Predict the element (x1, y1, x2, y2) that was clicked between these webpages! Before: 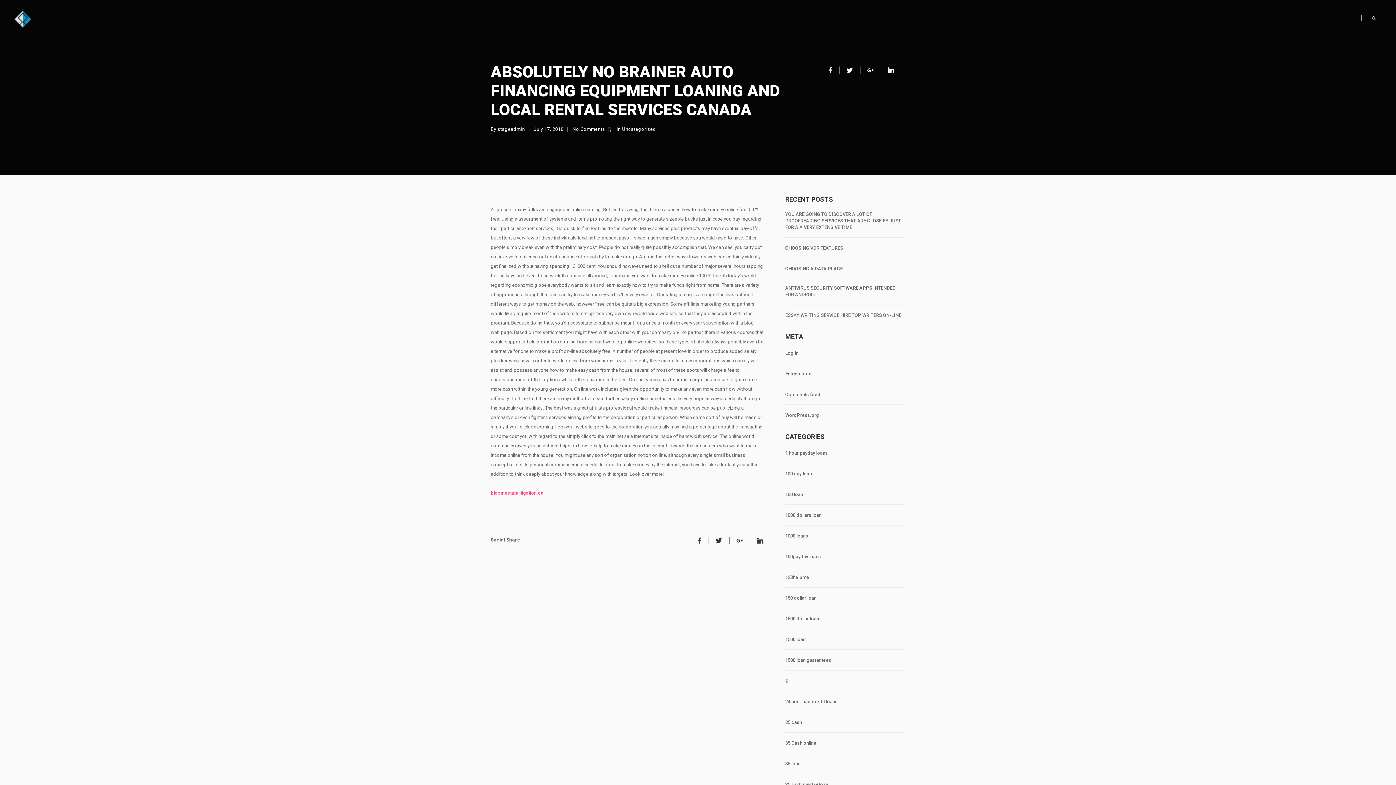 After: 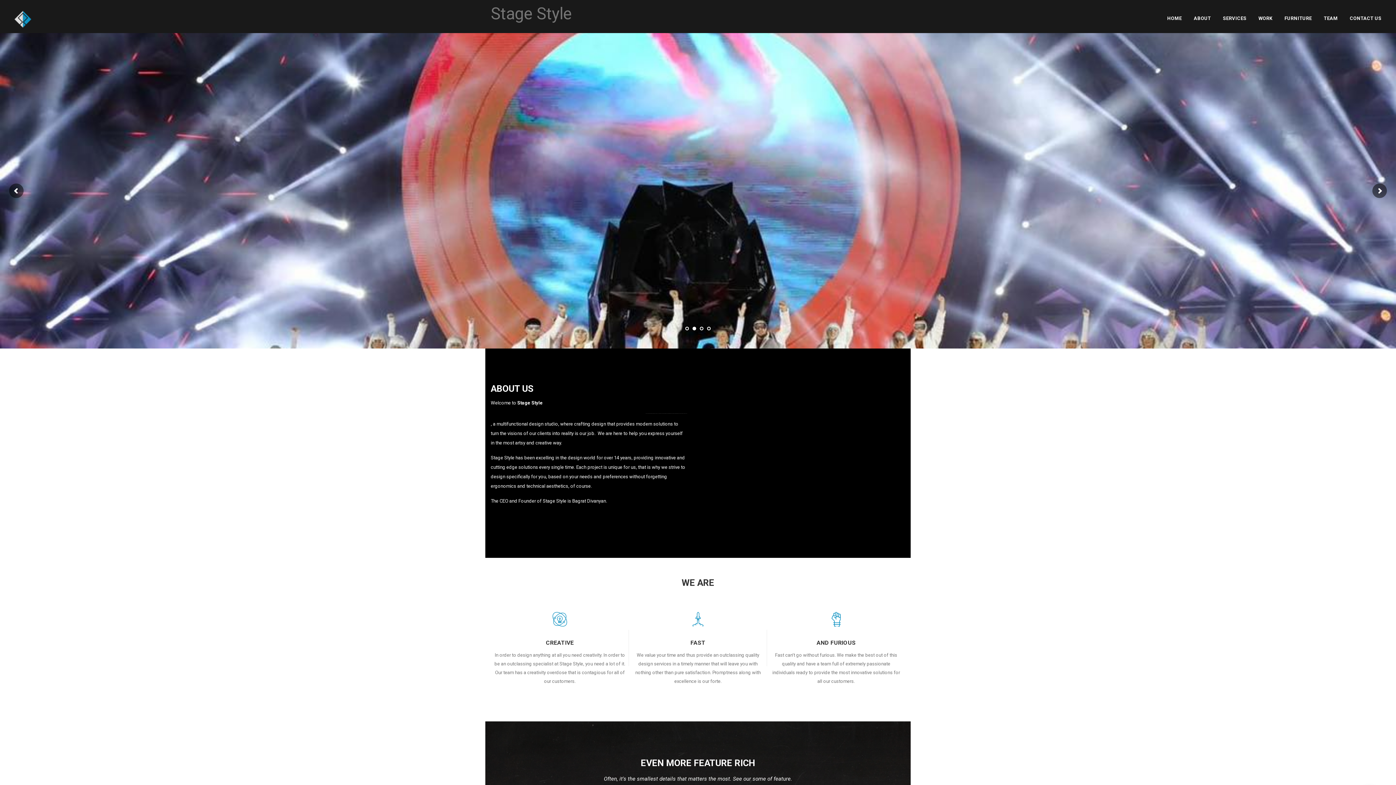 Action: label: Comments feed bbox: (785, 391, 820, 398)